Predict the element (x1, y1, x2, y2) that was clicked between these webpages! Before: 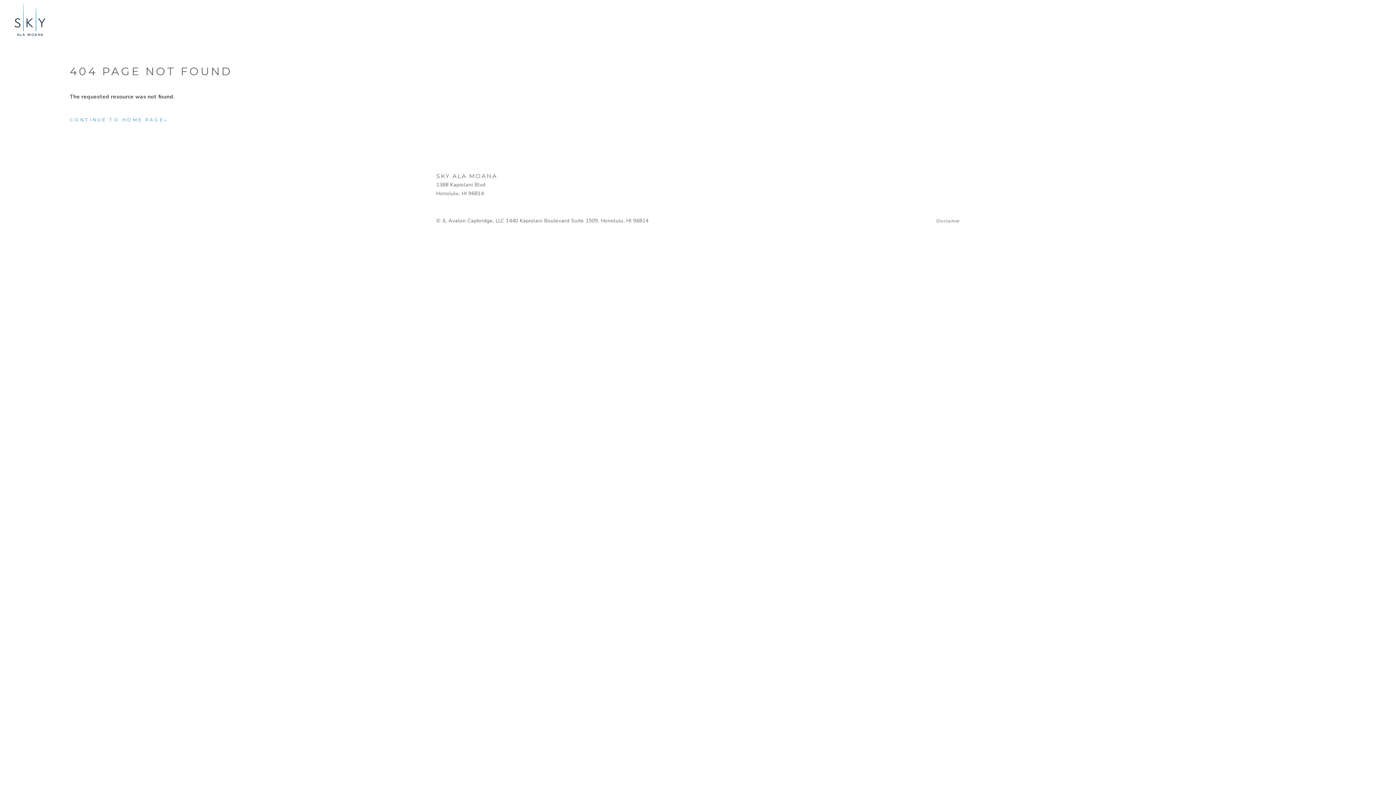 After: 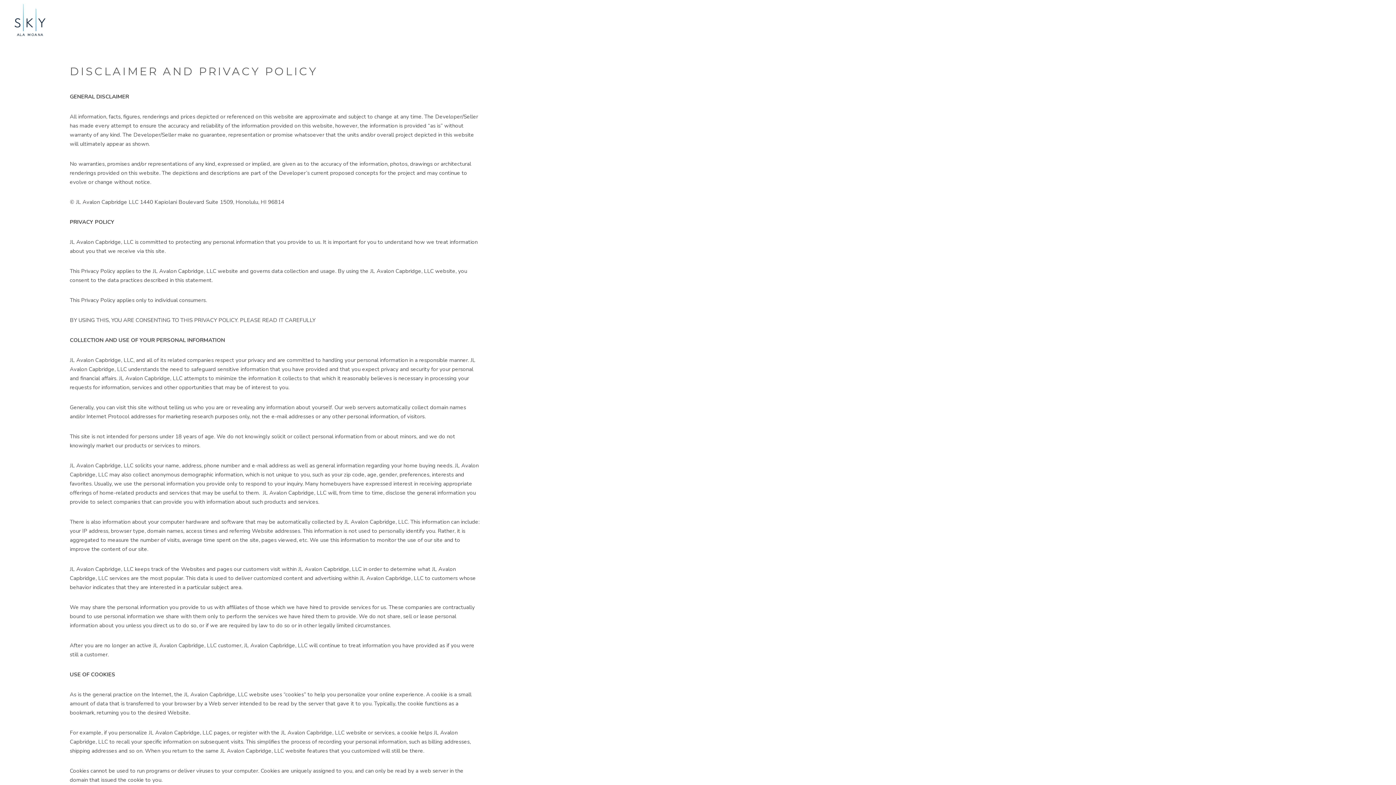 Action: bbox: (936, 218, 960, 223) label: Disclaimer